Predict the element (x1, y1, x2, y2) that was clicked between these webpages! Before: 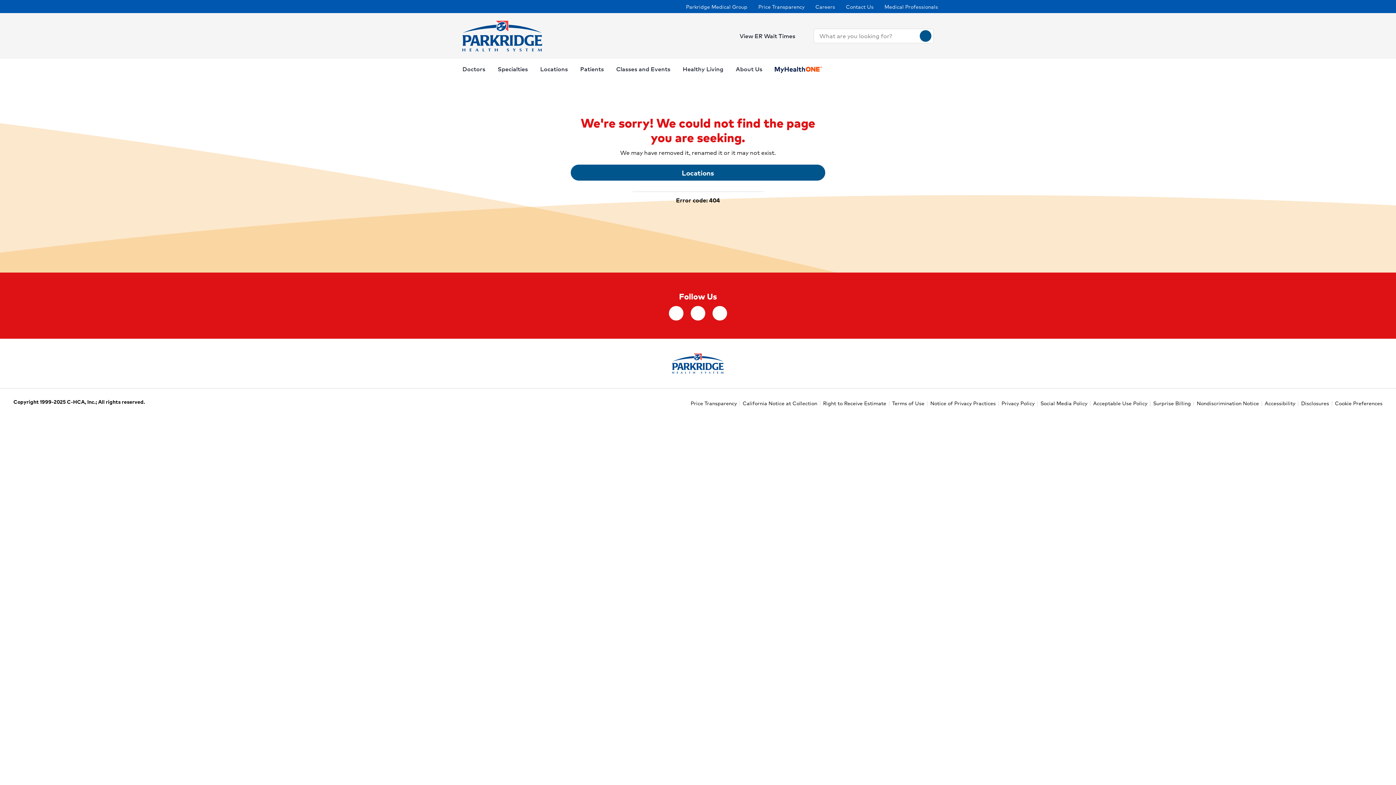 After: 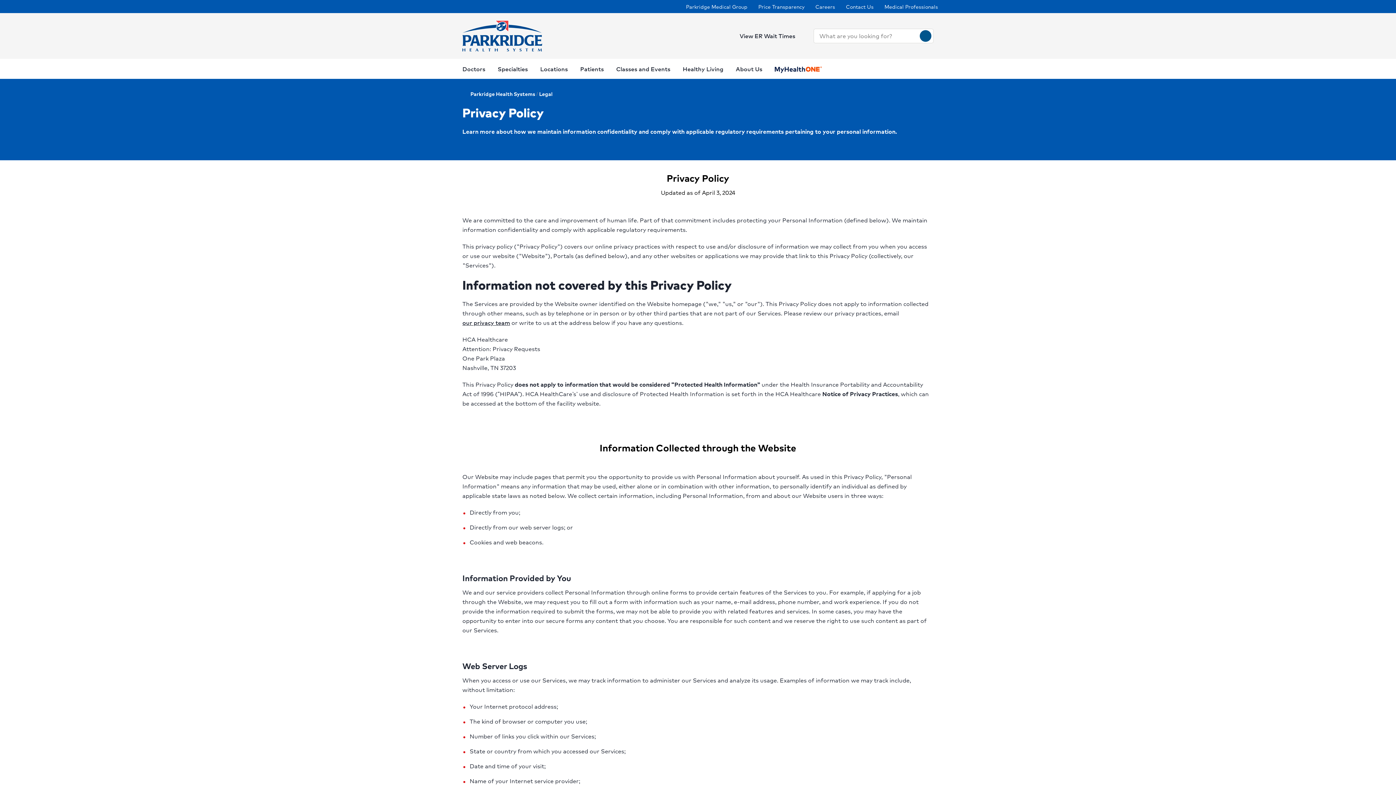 Action: label: Privacy Policy bbox: (1001, 398, 1034, 408)